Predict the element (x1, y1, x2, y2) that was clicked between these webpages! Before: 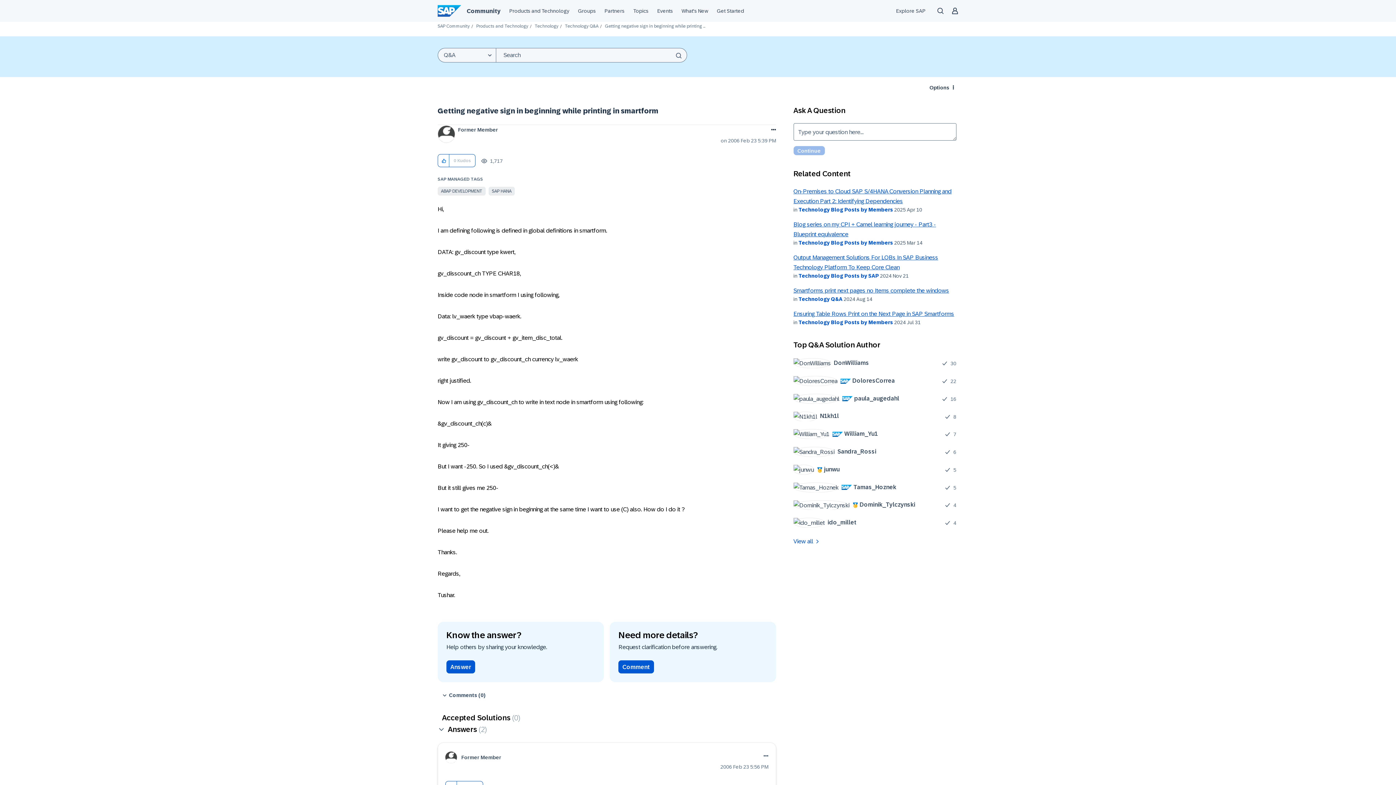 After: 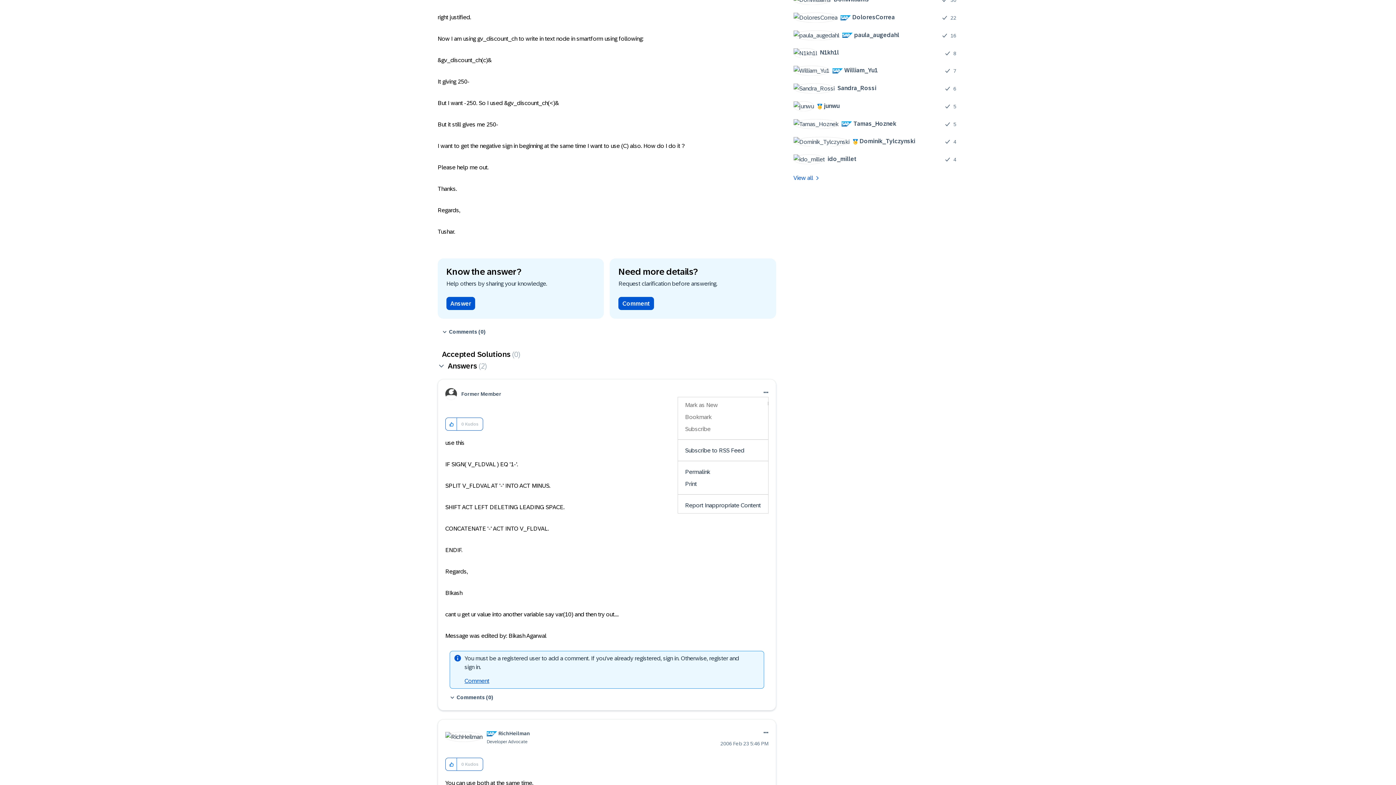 Action: label: Show option menu bbox: (762, 752, 768, 760)